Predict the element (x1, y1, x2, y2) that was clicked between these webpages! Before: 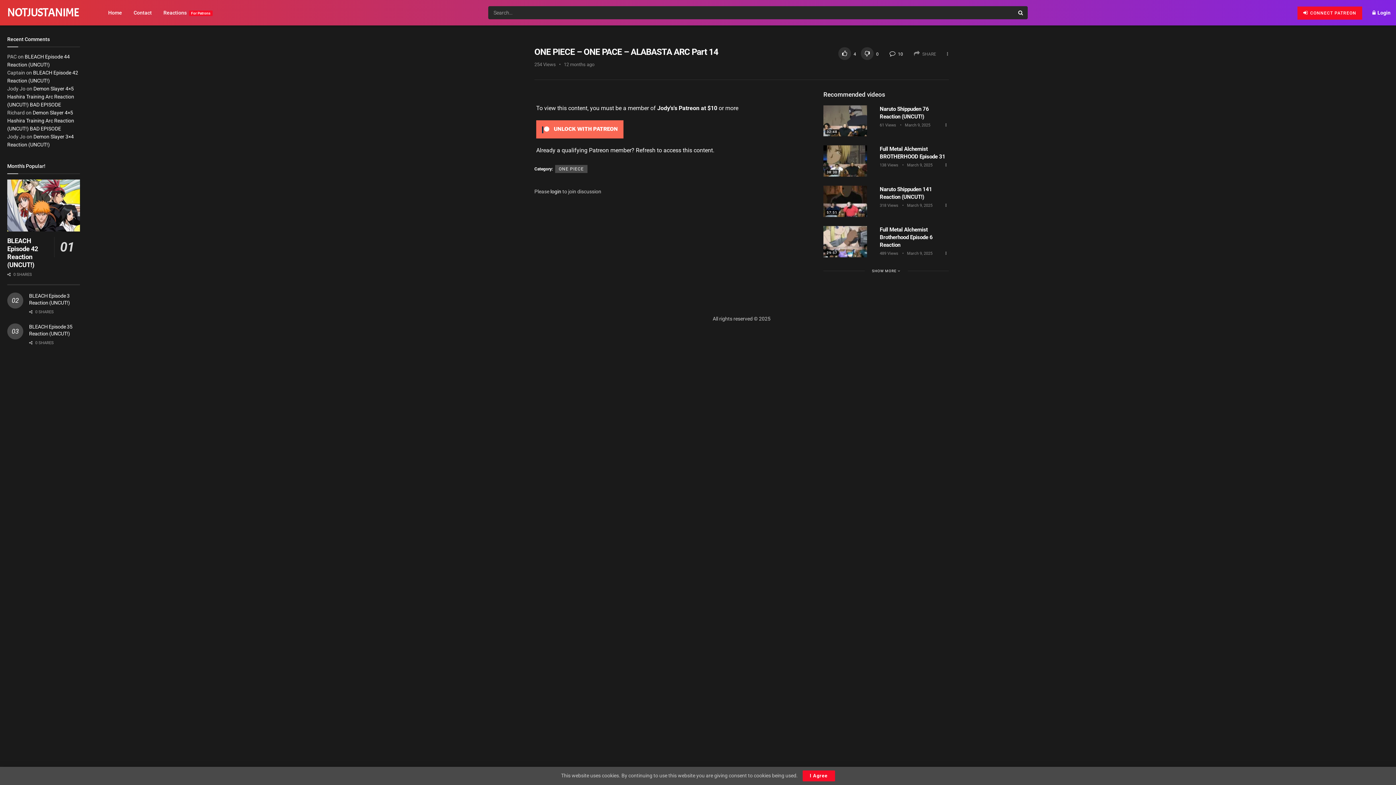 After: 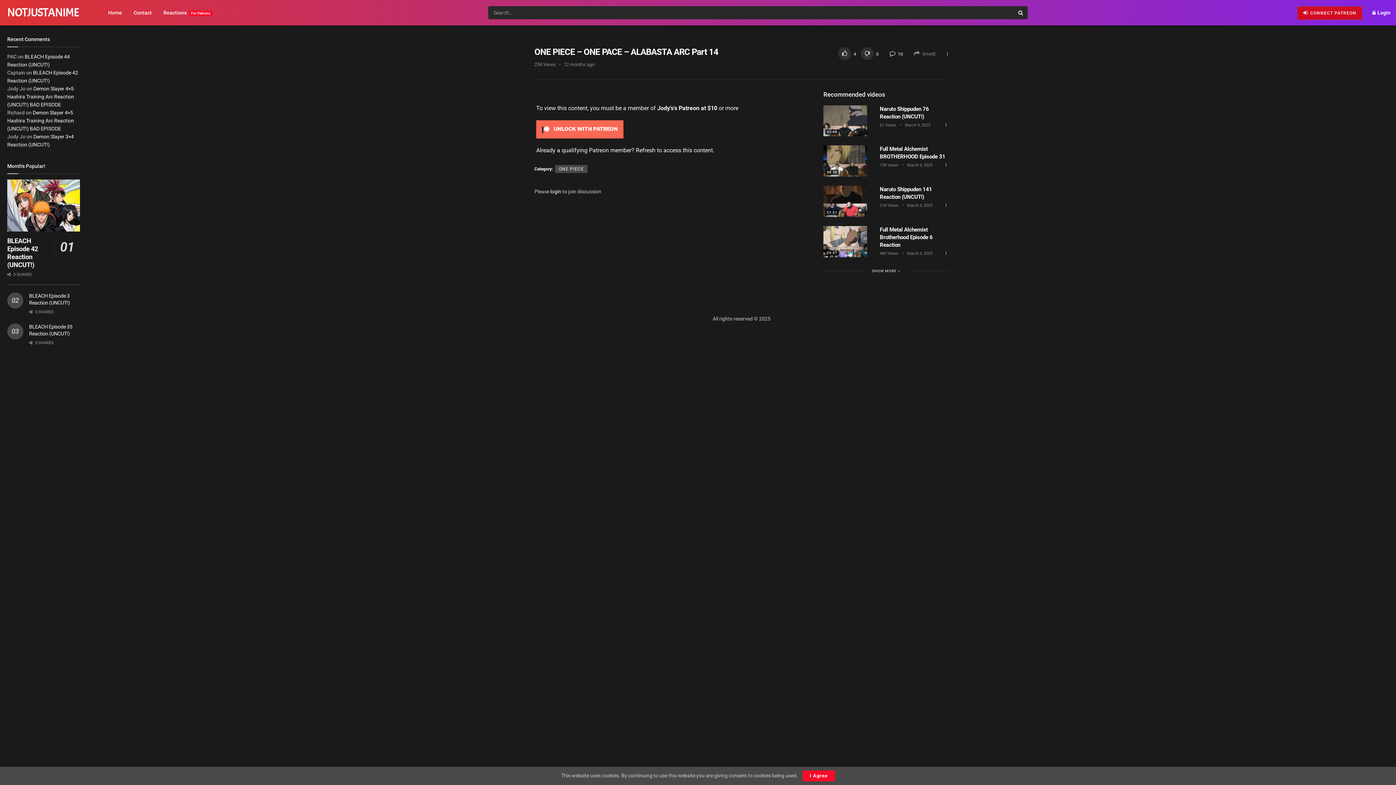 Action: bbox: (1297, 6, 1362, 19) label:  CONNECT PATREON